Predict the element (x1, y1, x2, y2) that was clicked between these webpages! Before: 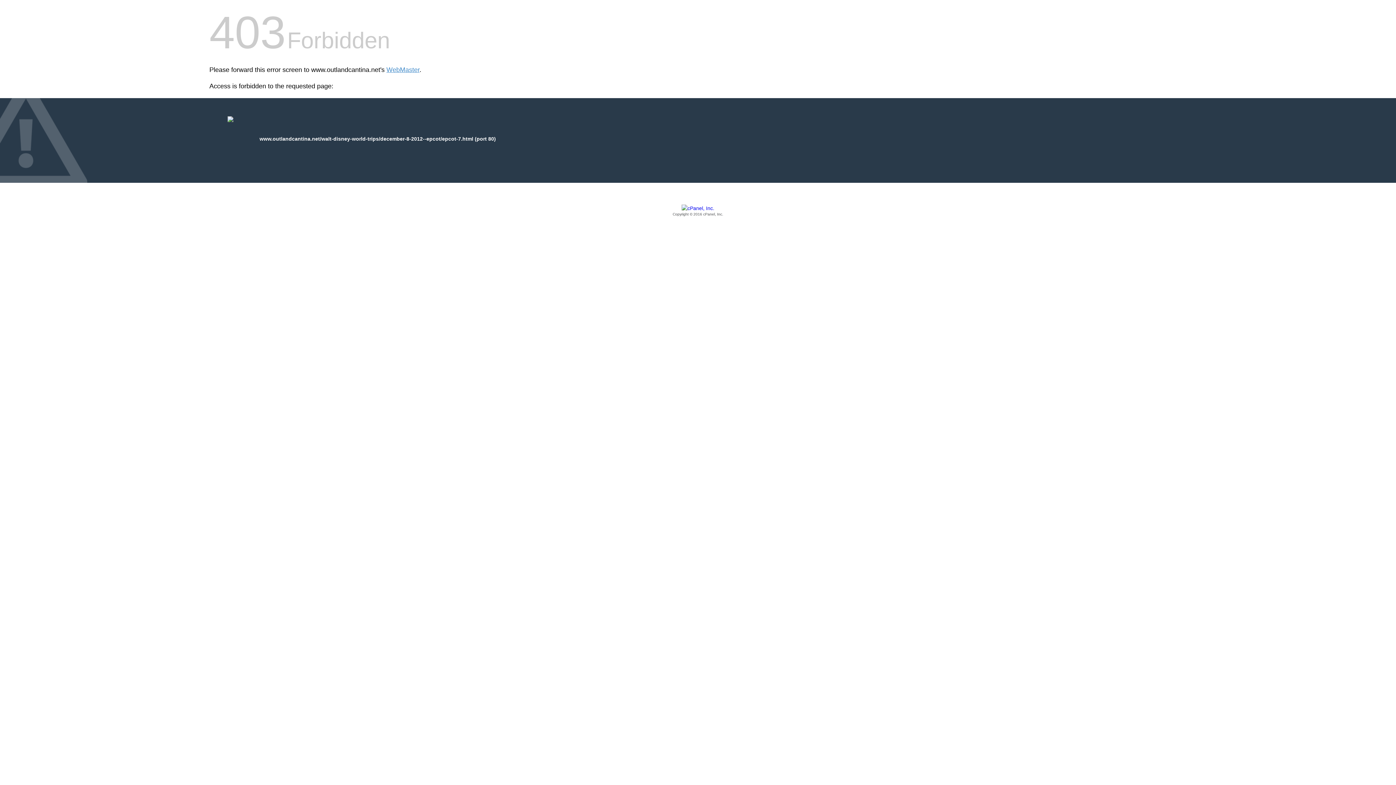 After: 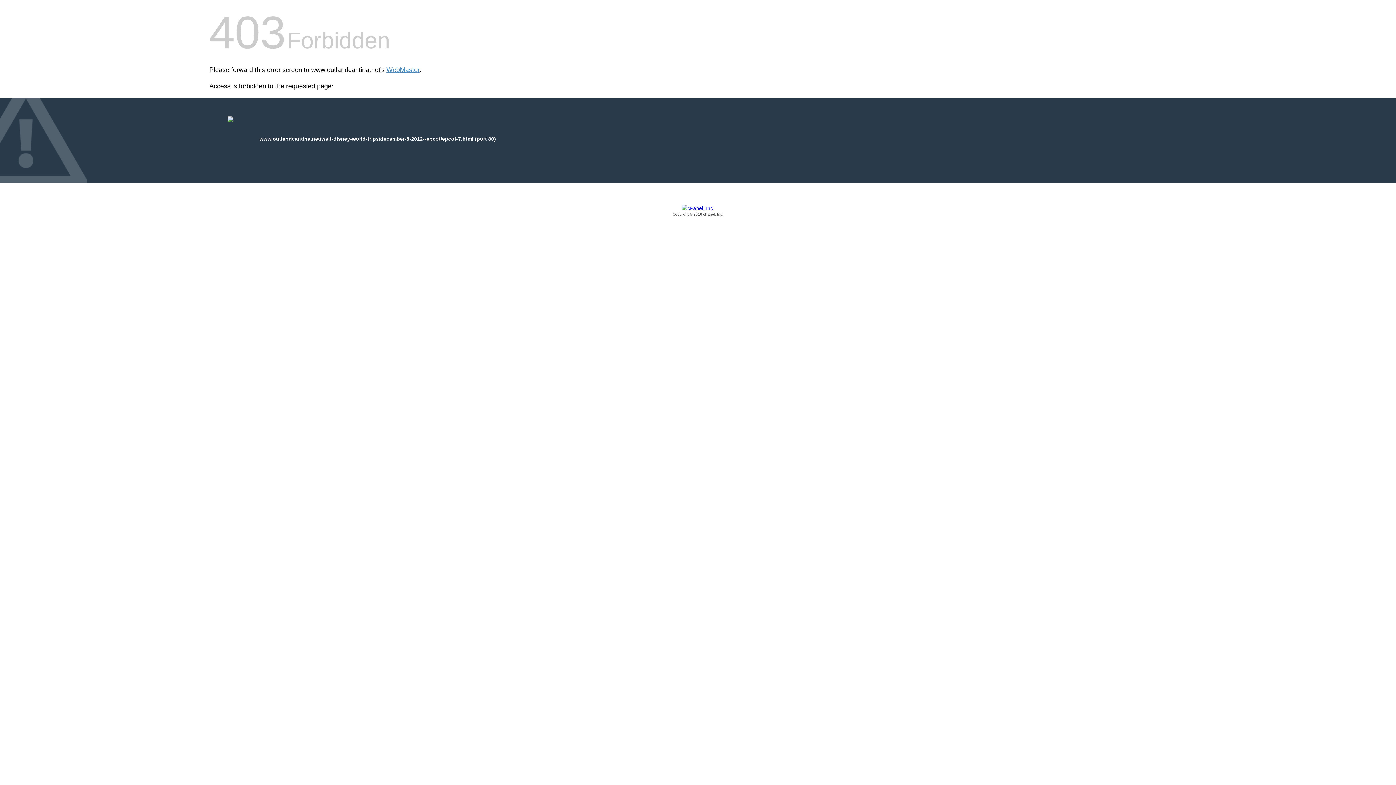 Action: bbox: (209, 205, 1186, 217) label: Copyright © 2016 cPanel, Inc.